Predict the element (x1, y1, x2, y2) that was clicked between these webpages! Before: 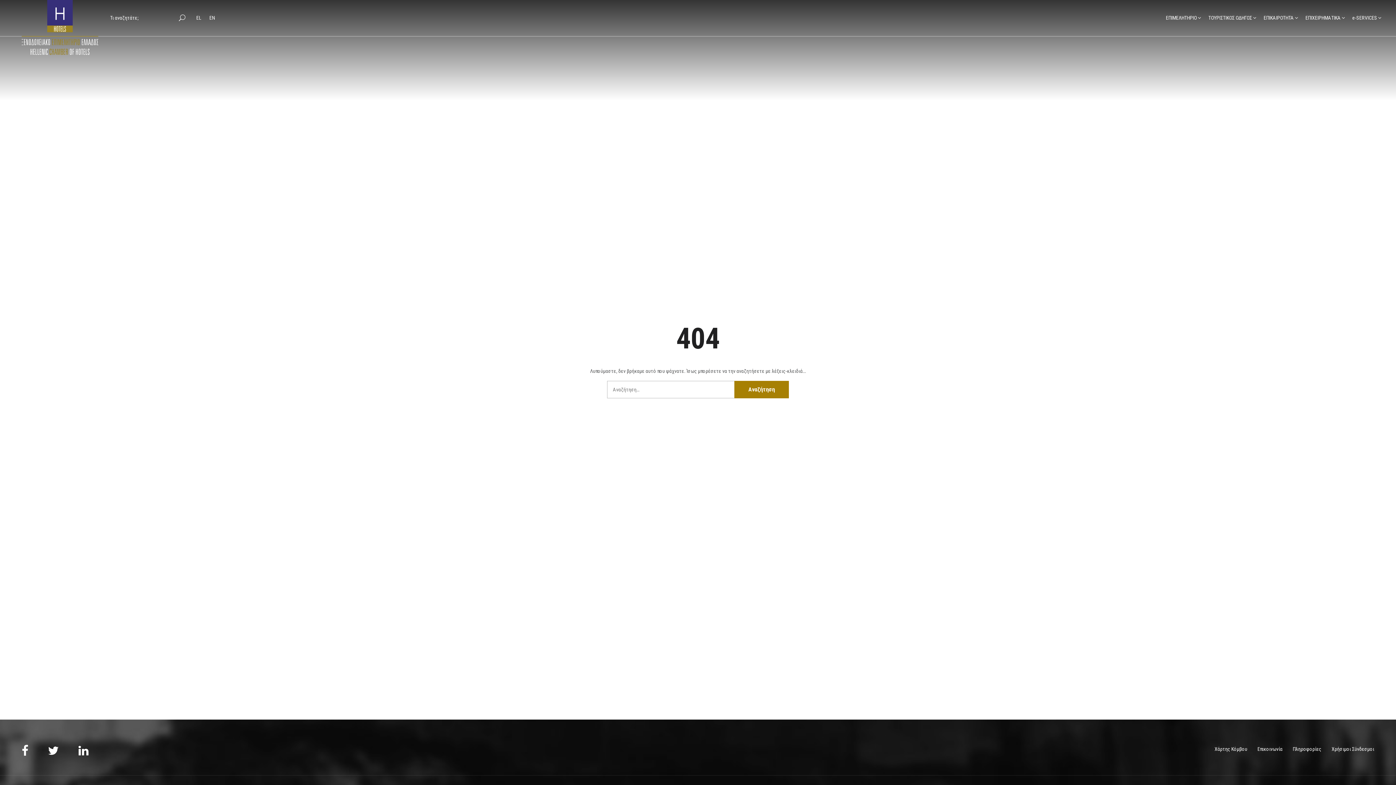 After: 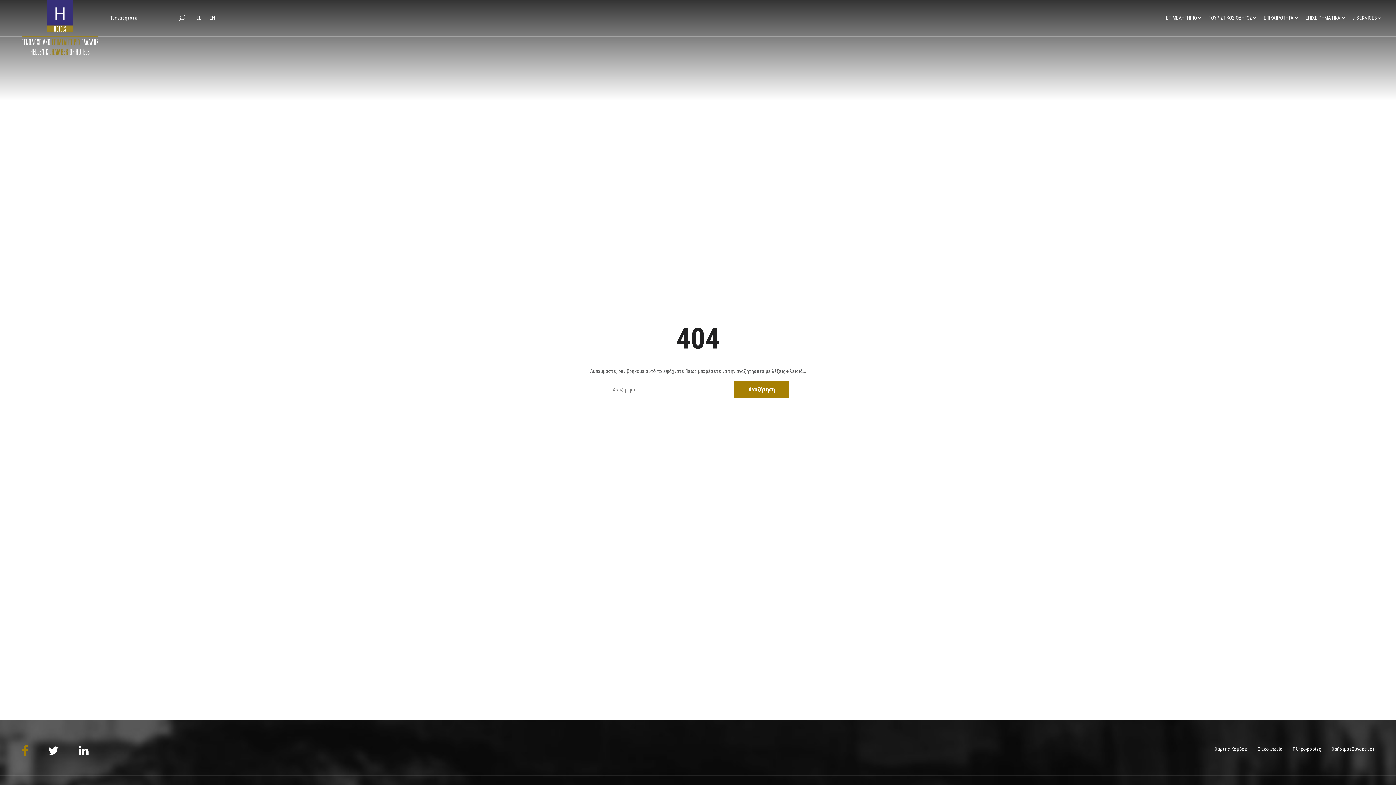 Action: bbox: (21, 749, 28, 756)